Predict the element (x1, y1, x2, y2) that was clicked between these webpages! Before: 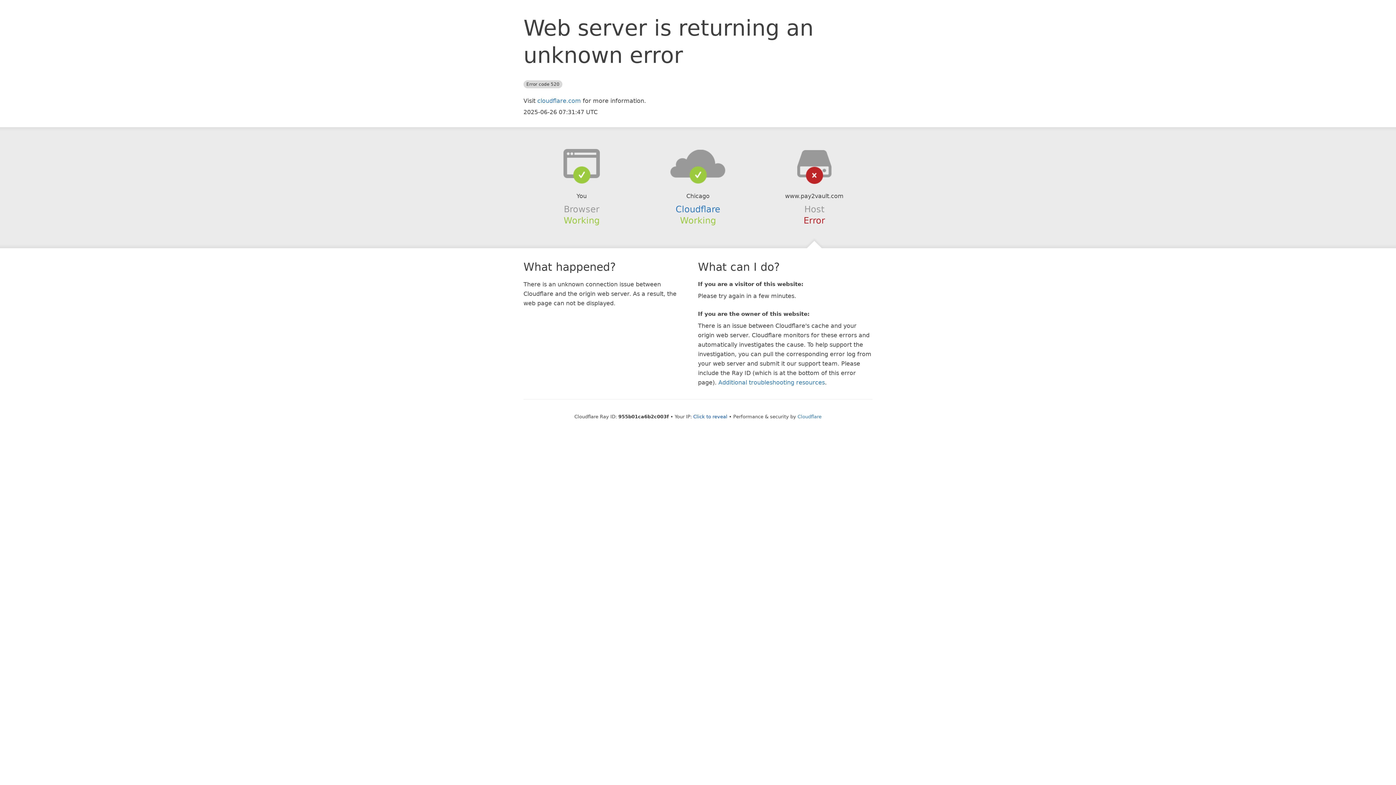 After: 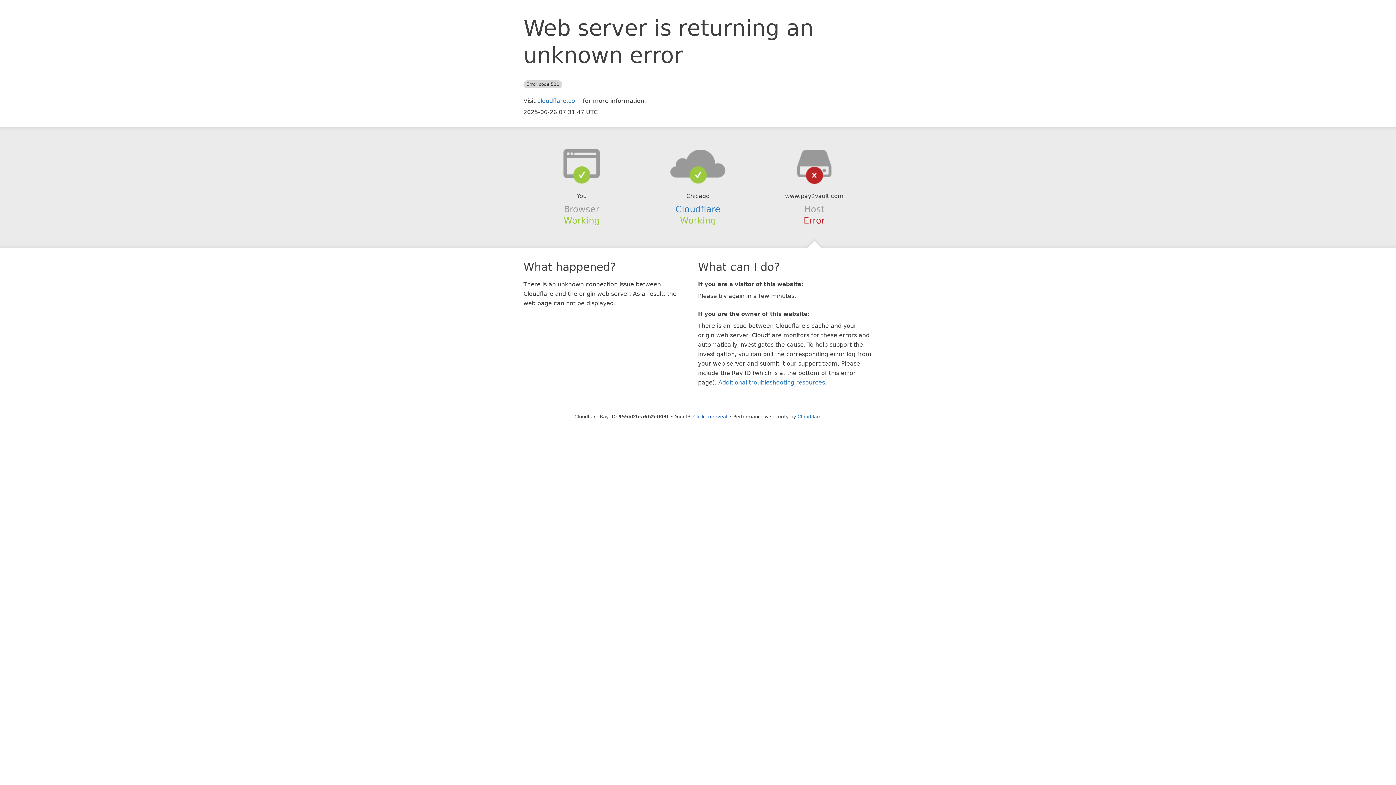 Action: bbox: (639, 148, 756, 178)